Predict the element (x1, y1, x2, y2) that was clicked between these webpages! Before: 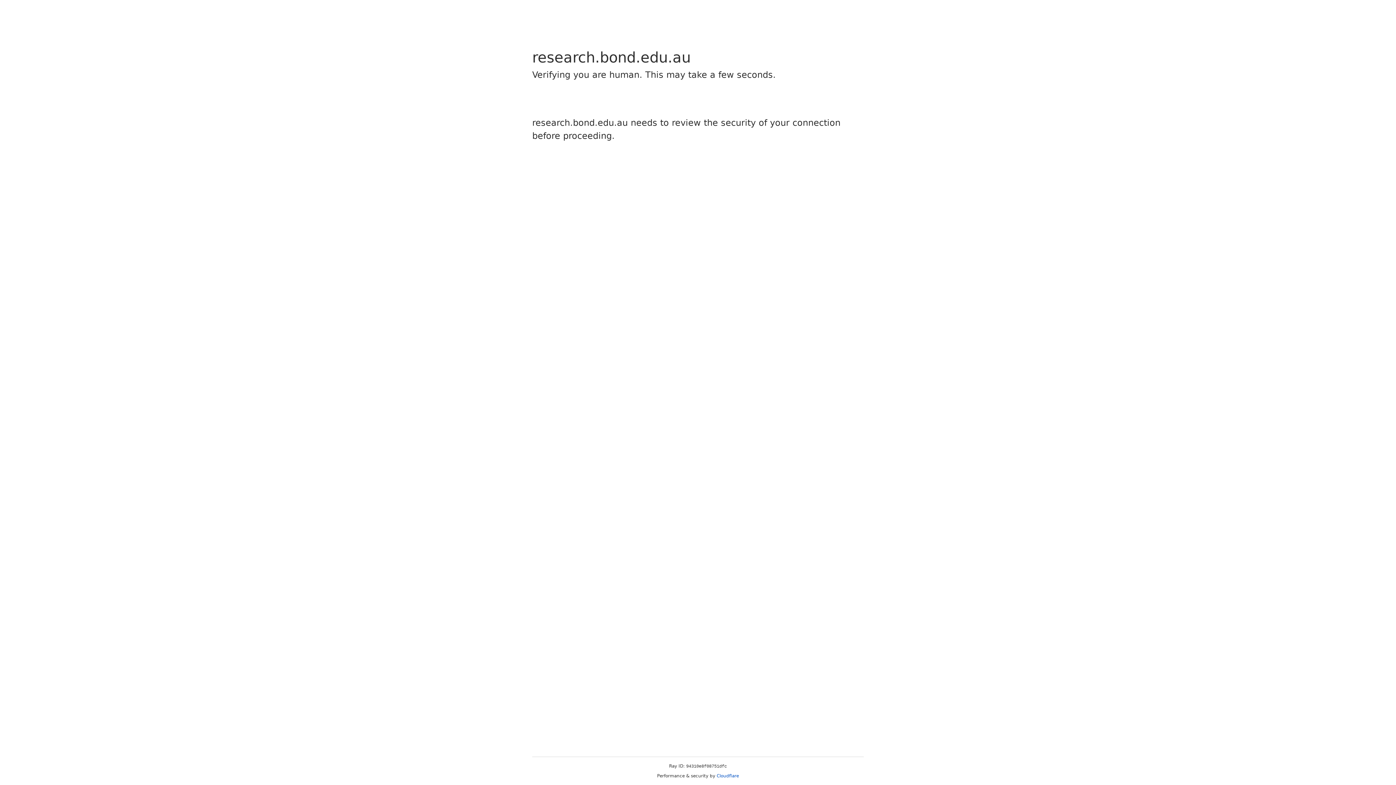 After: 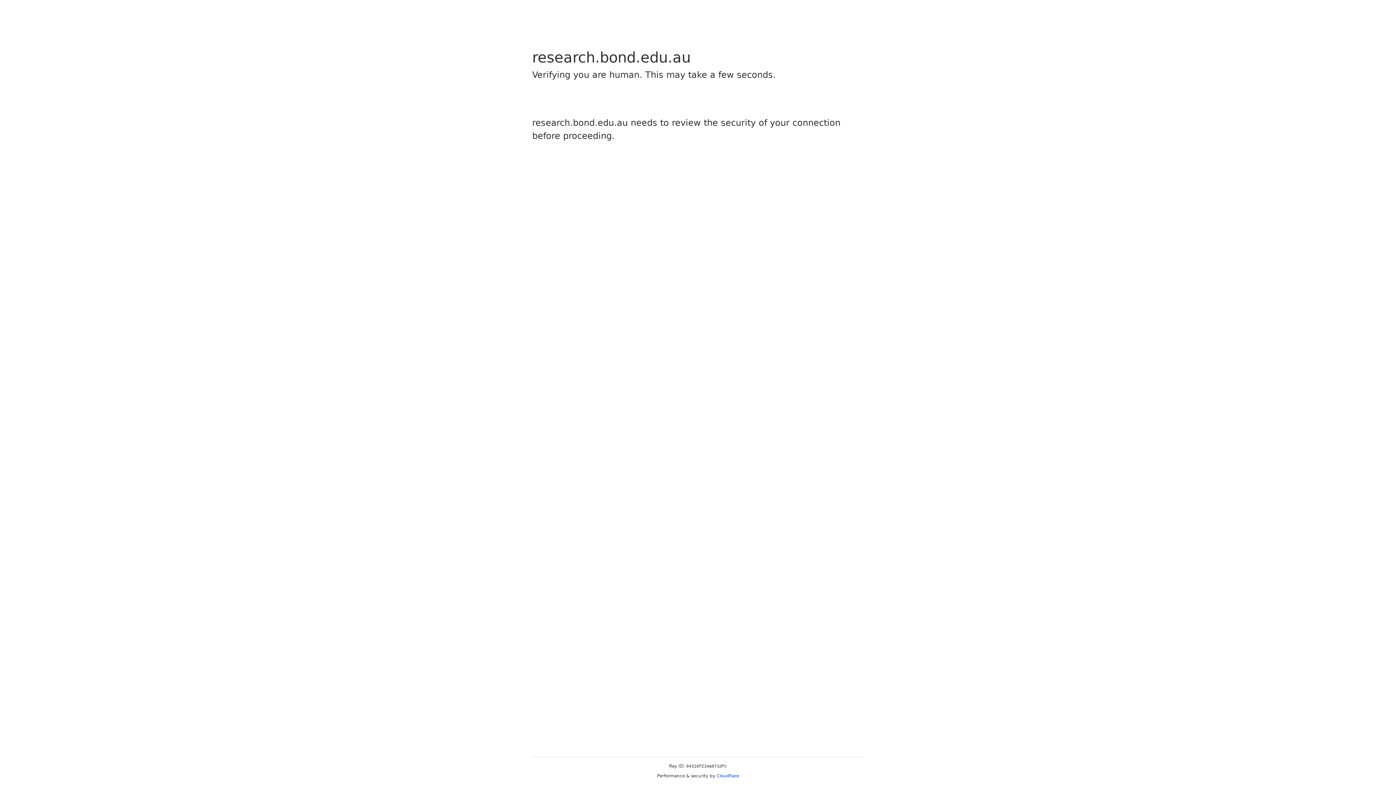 Action: bbox: (716, 773, 739, 778) label: Cloudflare